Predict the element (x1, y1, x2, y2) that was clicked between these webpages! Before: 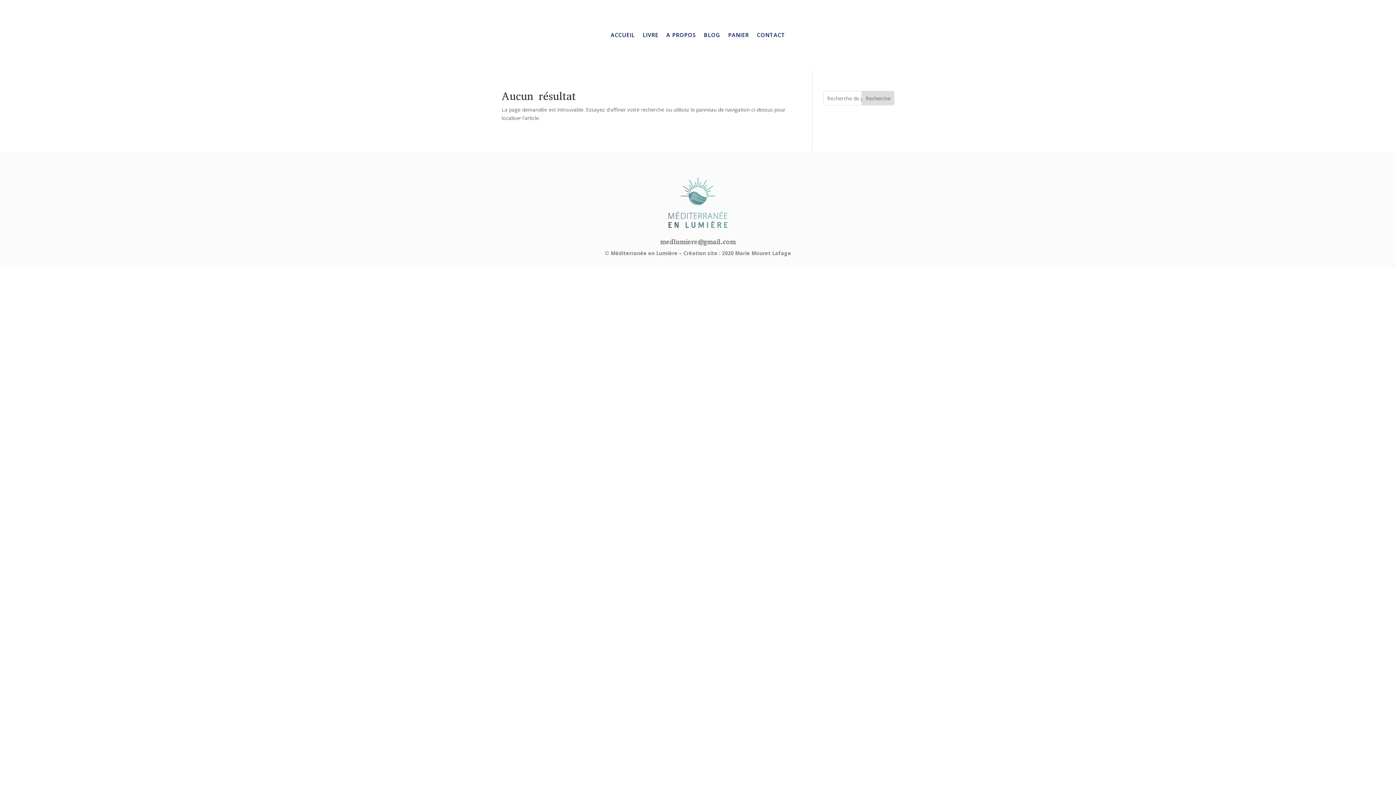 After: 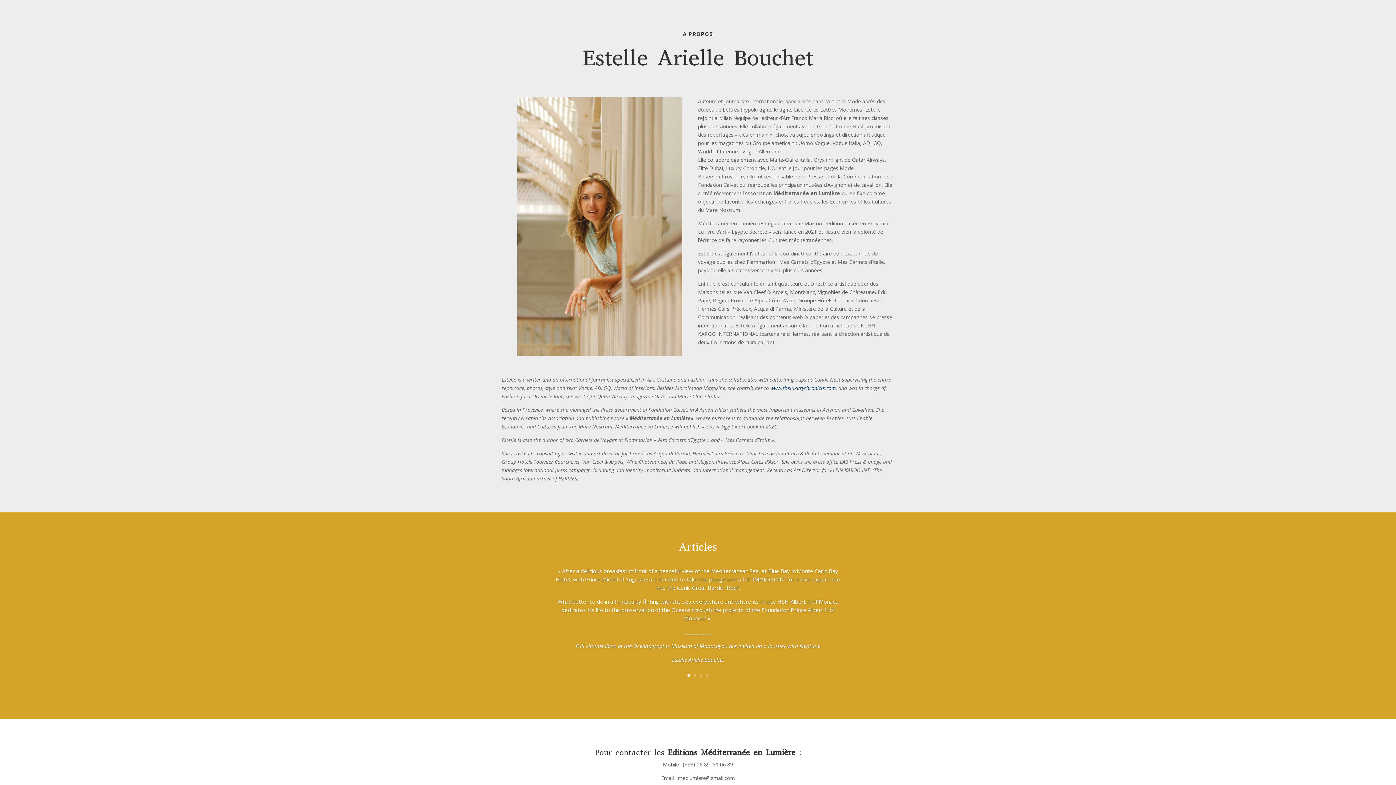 Action: label: A PROPOS bbox: (666, 32, 696, 40)